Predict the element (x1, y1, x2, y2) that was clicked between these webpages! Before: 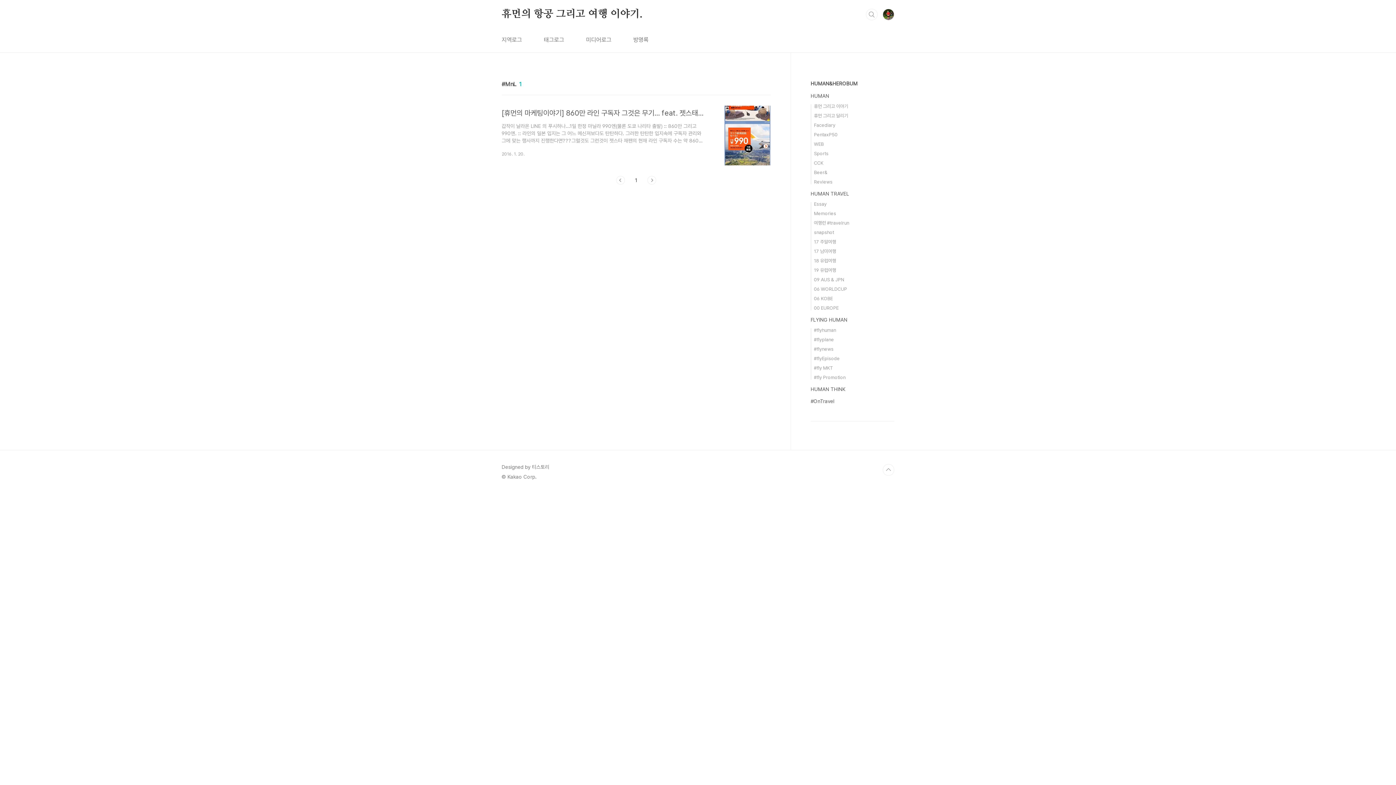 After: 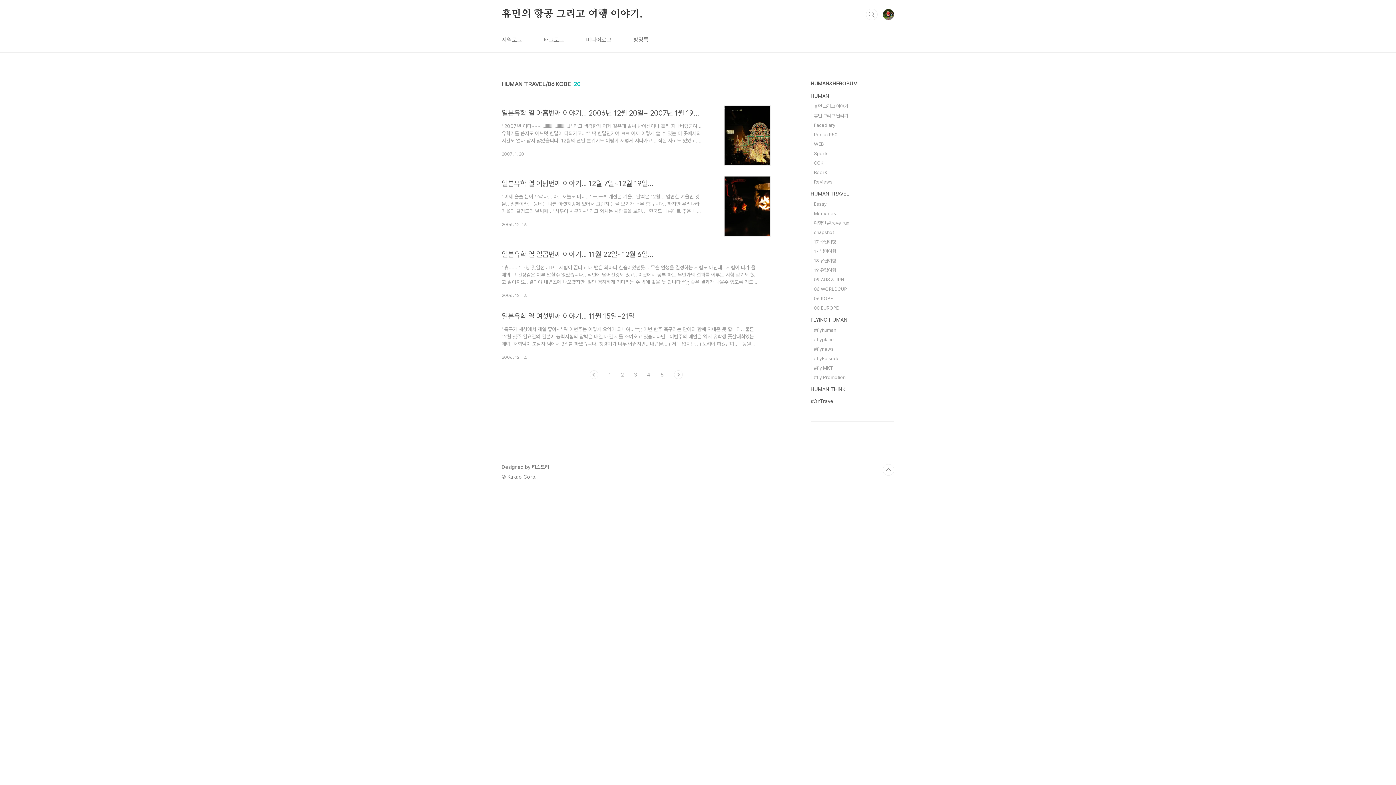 Action: bbox: (814, 296, 833, 301) label: 06 KOBE